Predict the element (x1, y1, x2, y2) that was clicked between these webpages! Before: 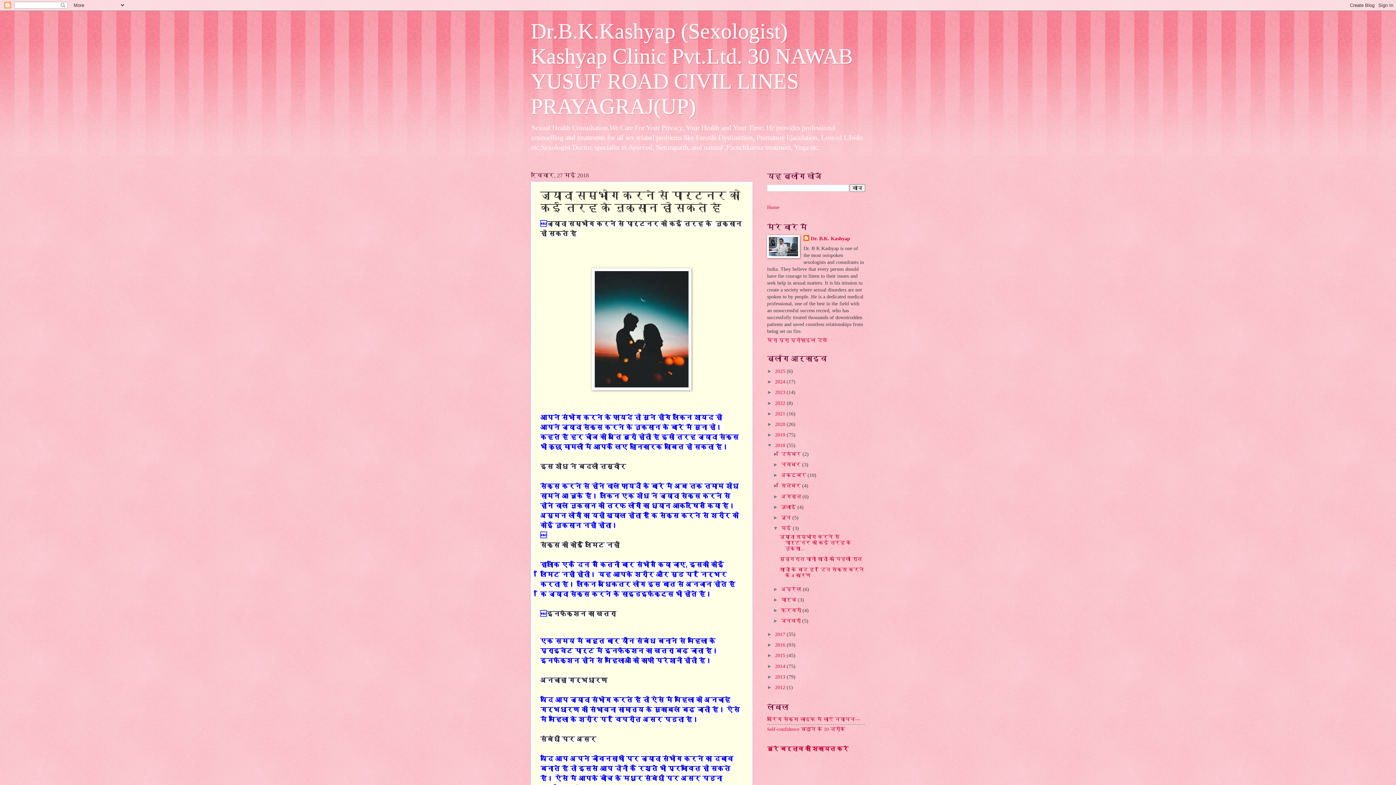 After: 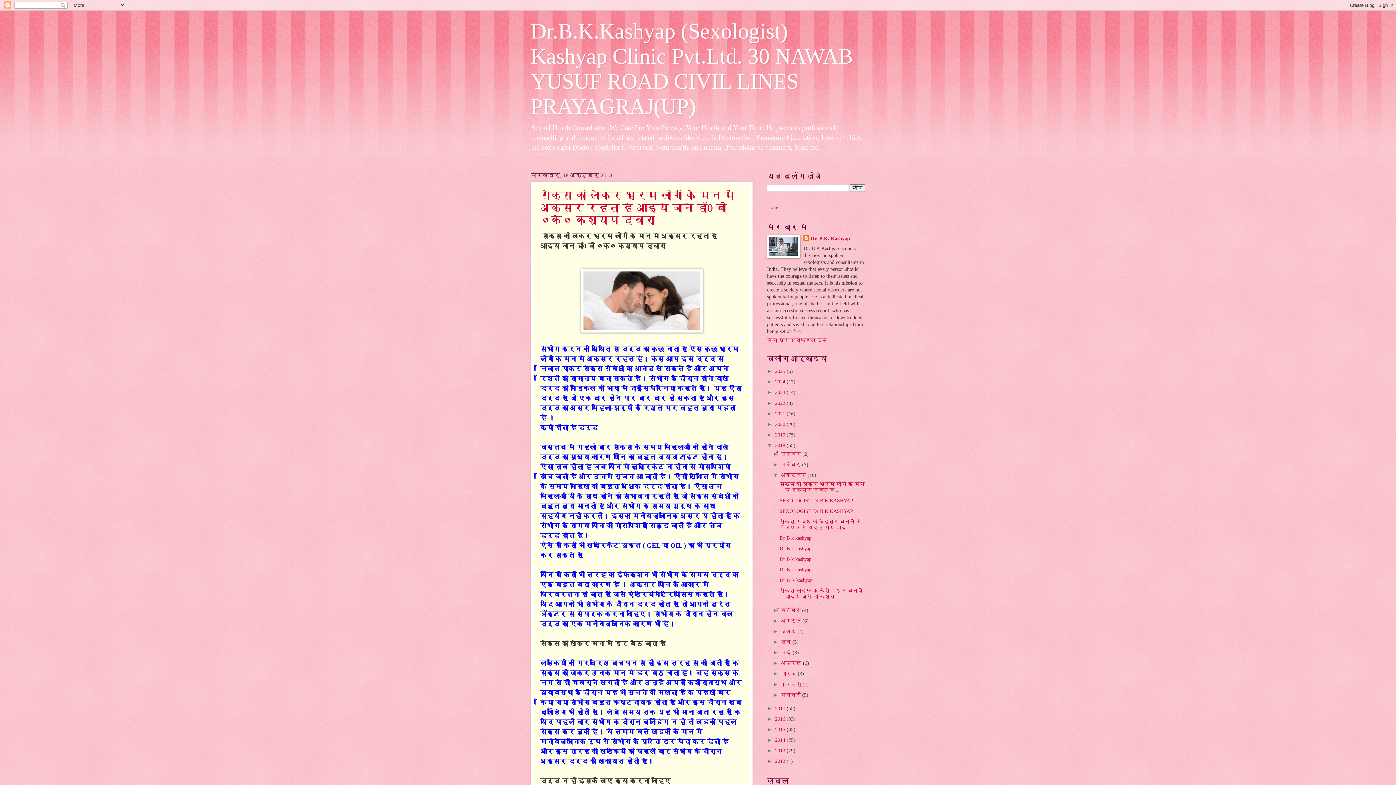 Action: label: अक्टूबर  bbox: (781, 472, 807, 478)